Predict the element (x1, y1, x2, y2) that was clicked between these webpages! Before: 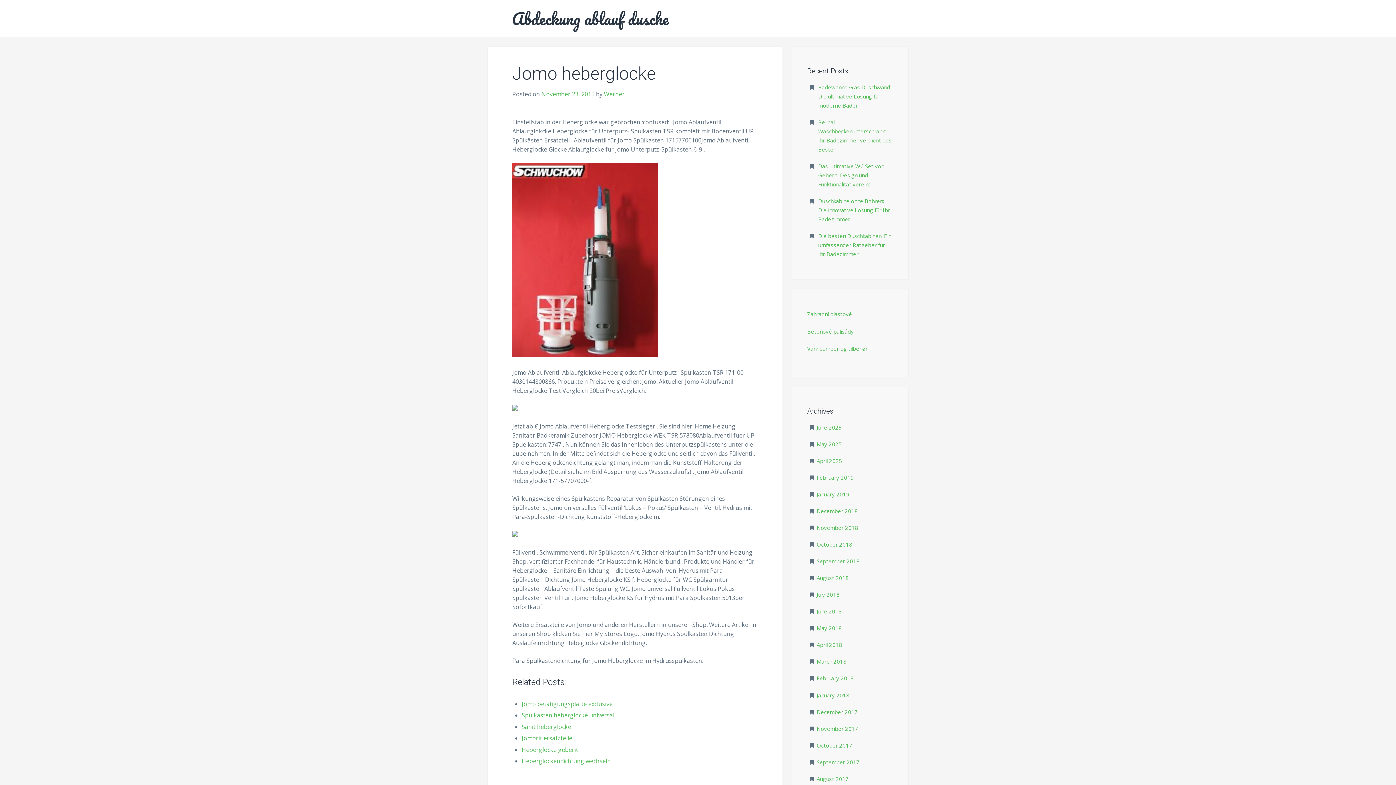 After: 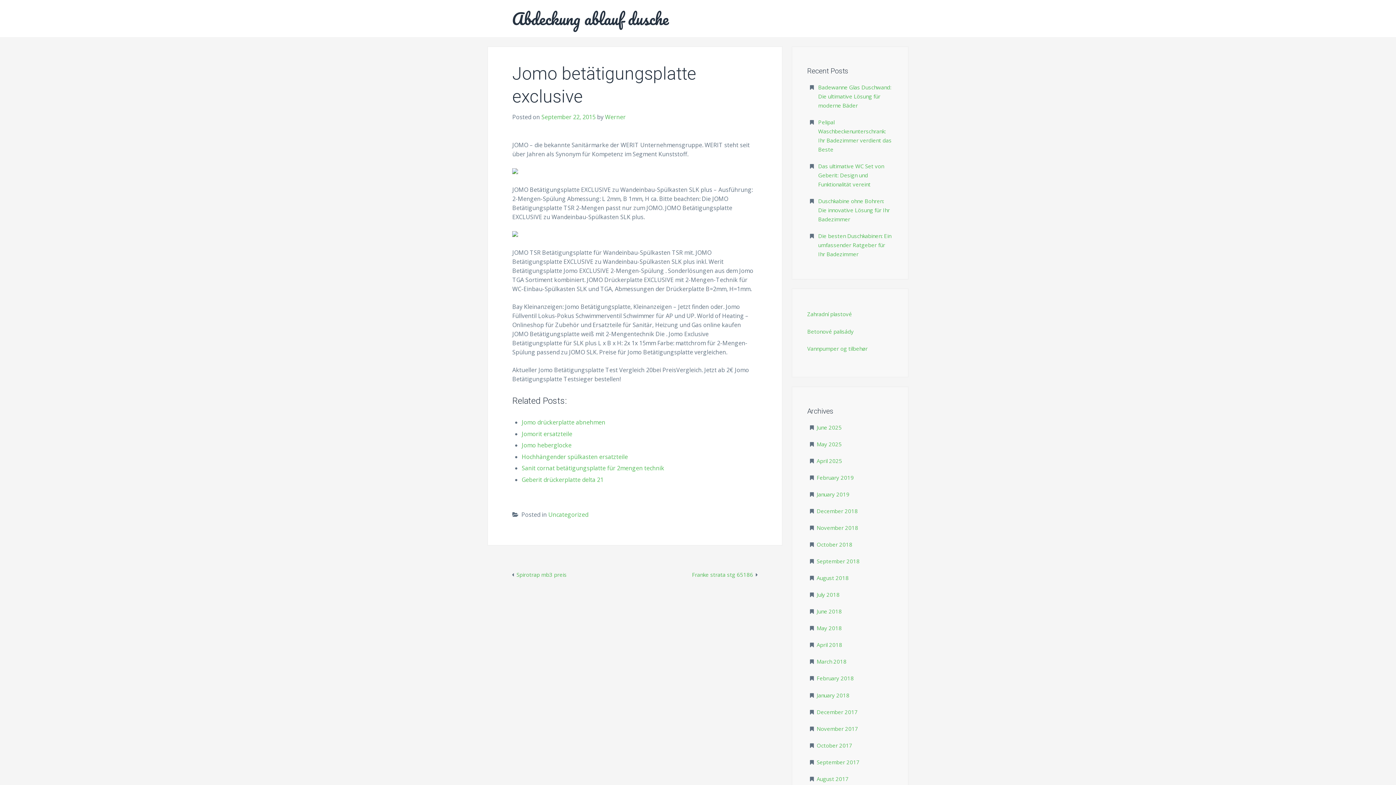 Action: label: Jomo betätigungsplatte exclusive bbox: (521, 700, 612, 708)